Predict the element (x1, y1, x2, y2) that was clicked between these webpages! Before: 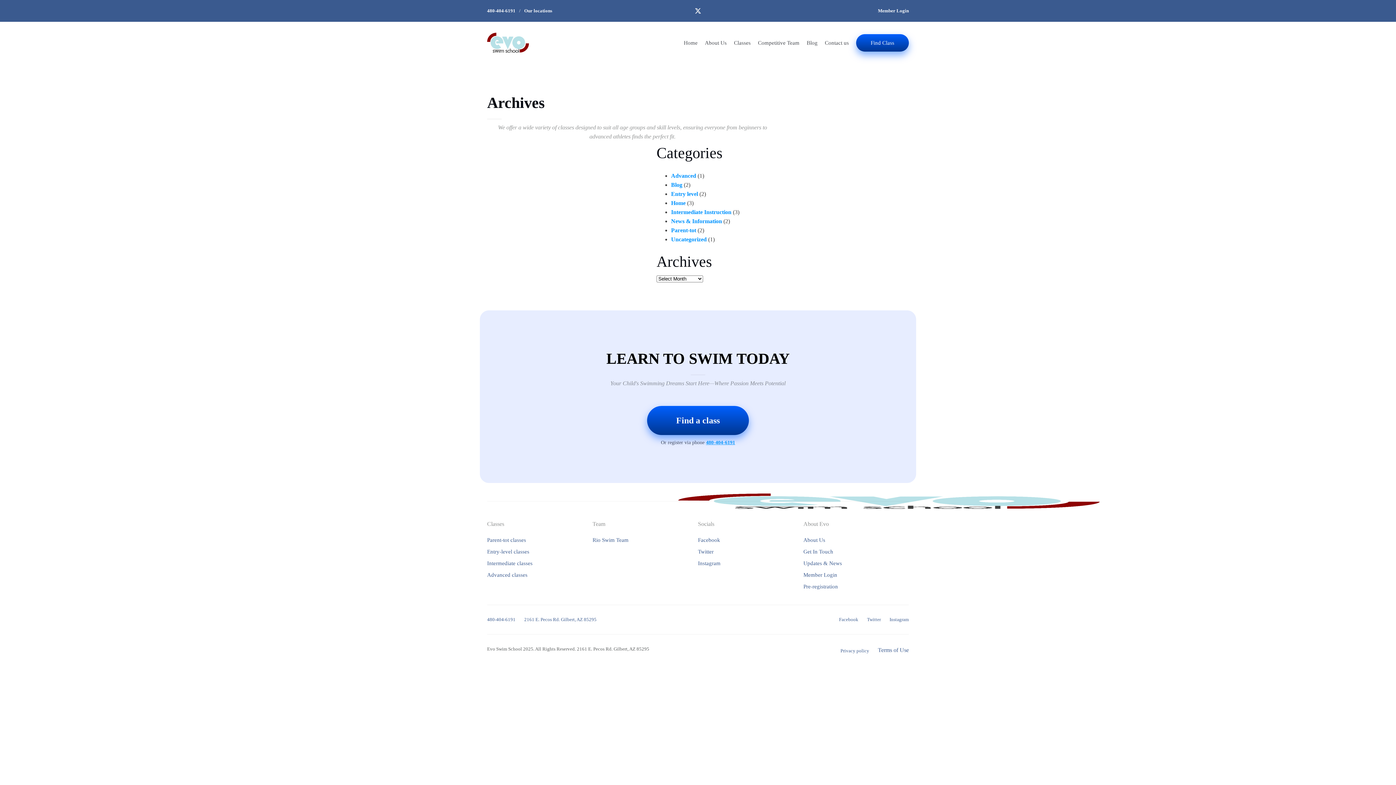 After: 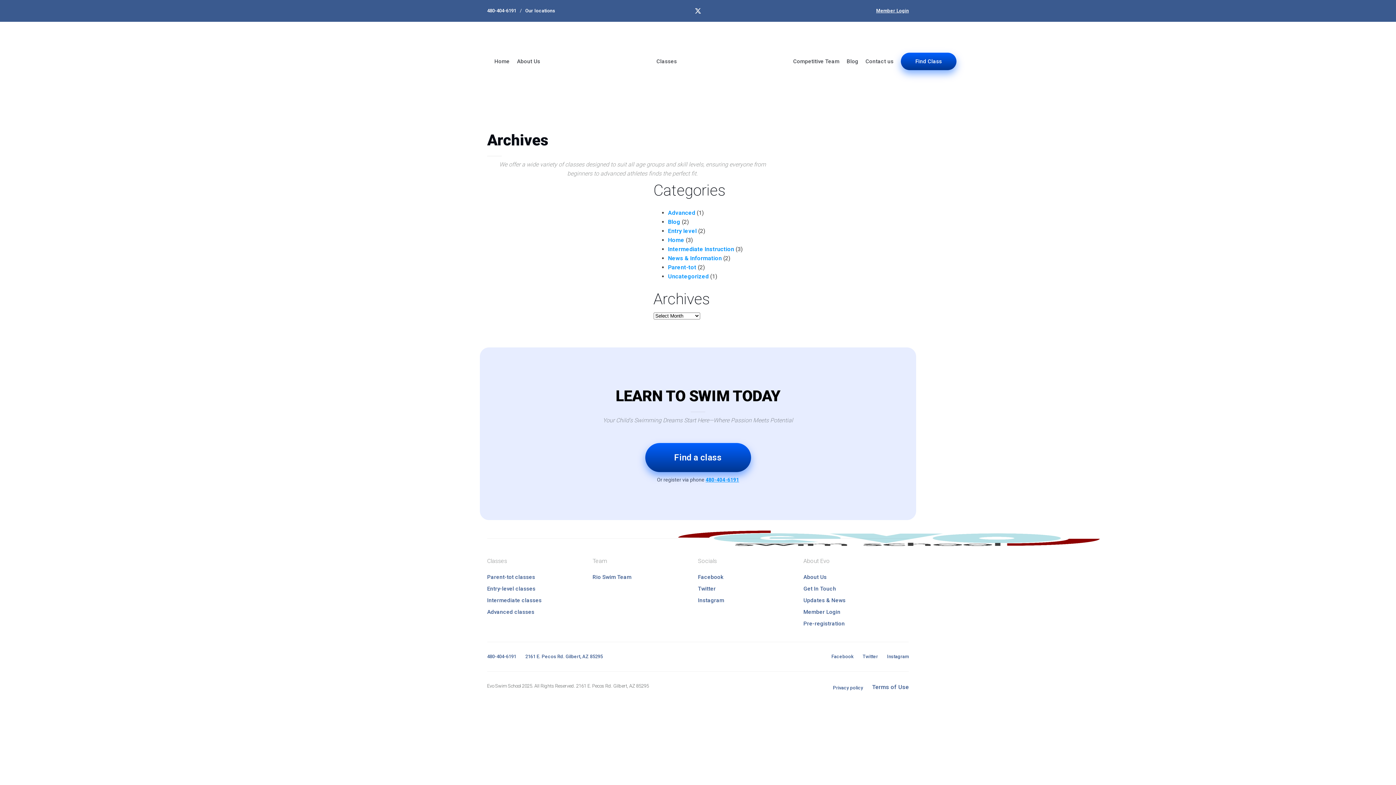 Action: label: Member Login bbox: (878, 7, 909, 14)